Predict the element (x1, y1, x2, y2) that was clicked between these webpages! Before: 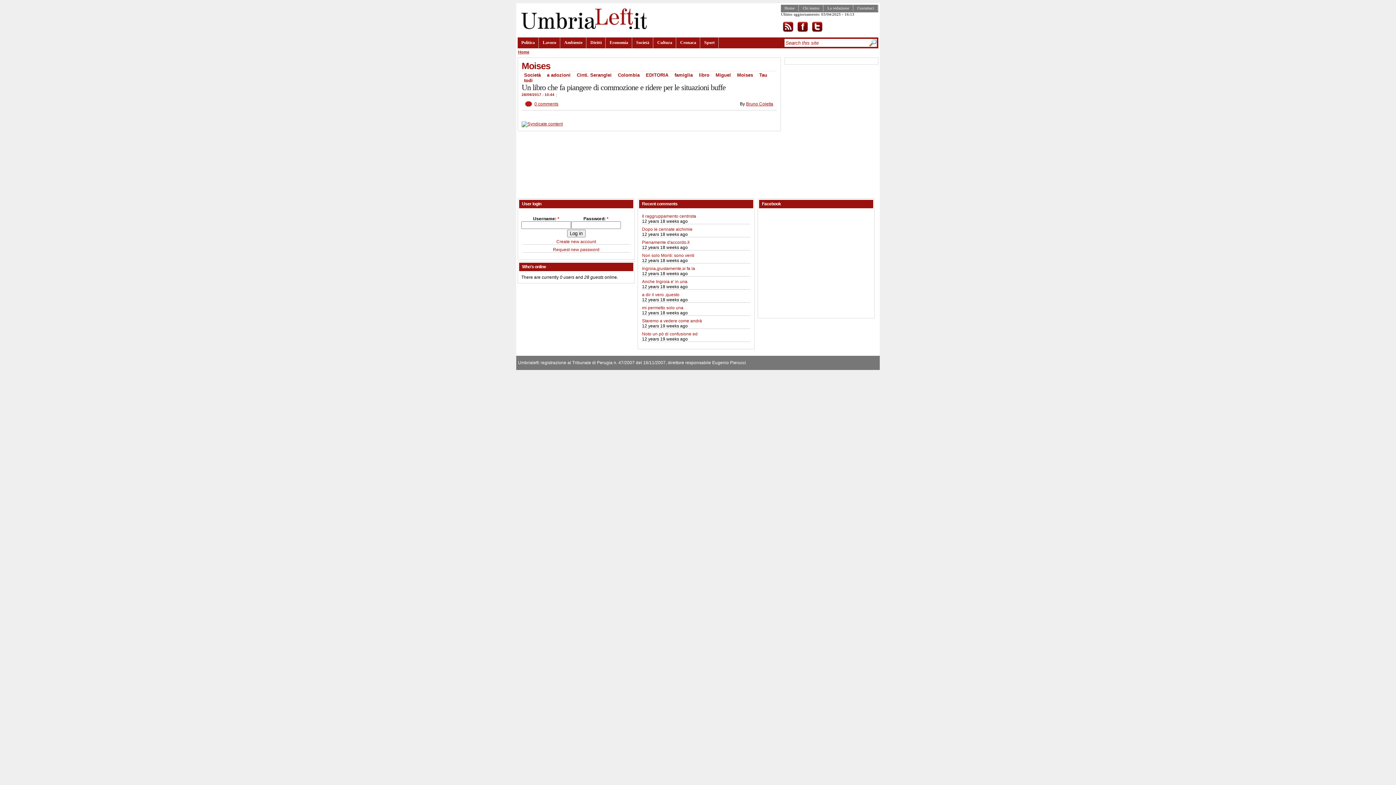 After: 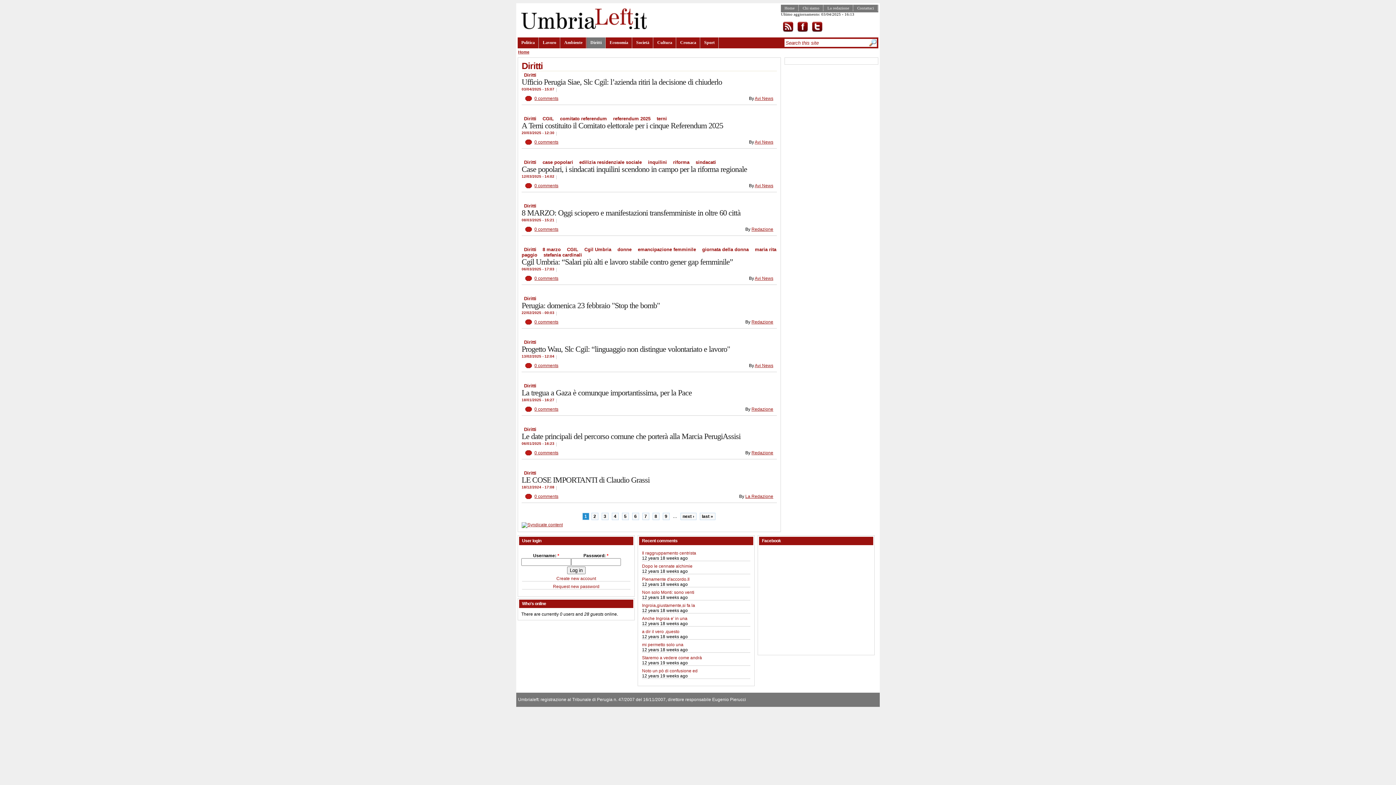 Action: bbox: (586, 37, 605, 48) label: Diritti